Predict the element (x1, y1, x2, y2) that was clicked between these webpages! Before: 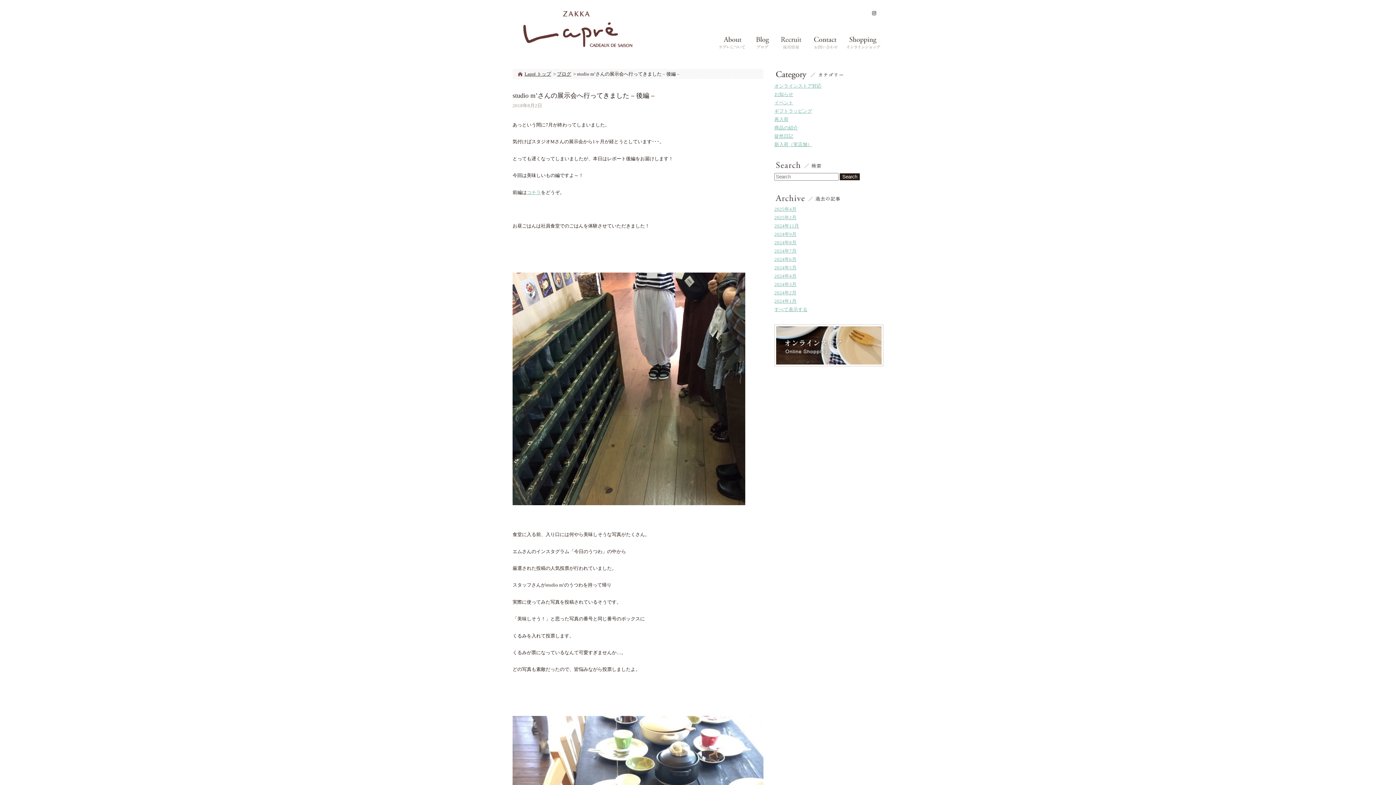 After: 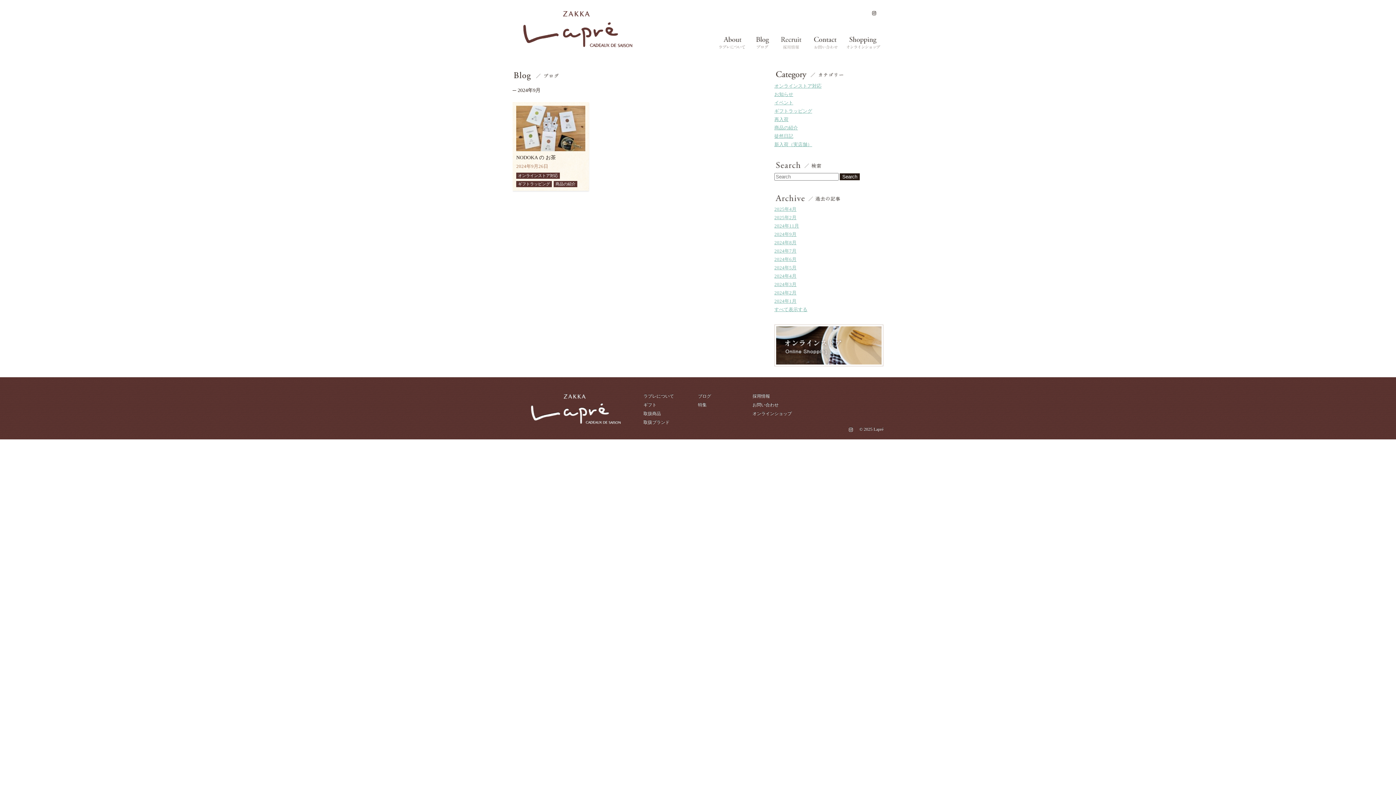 Action: label: 2024年9月 bbox: (774, 231, 796, 237)